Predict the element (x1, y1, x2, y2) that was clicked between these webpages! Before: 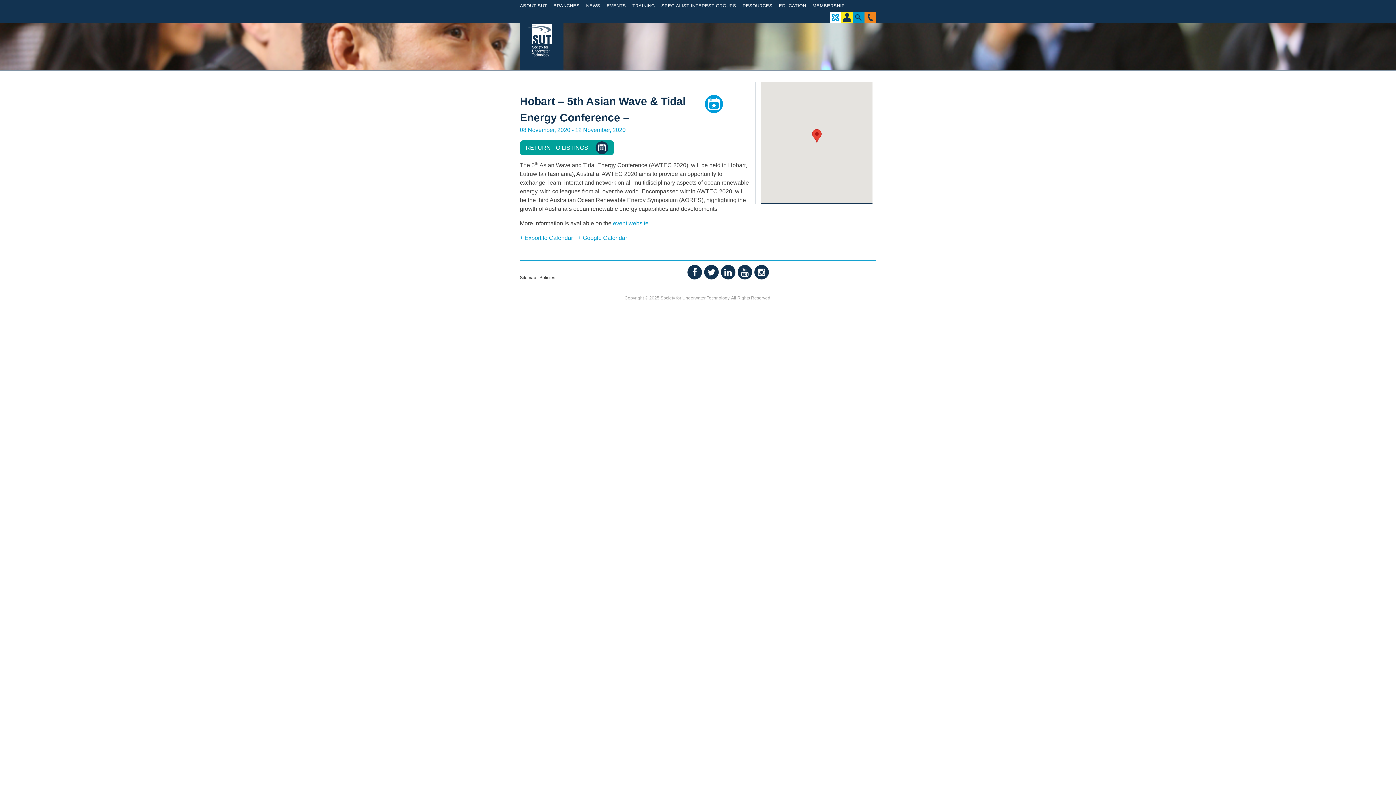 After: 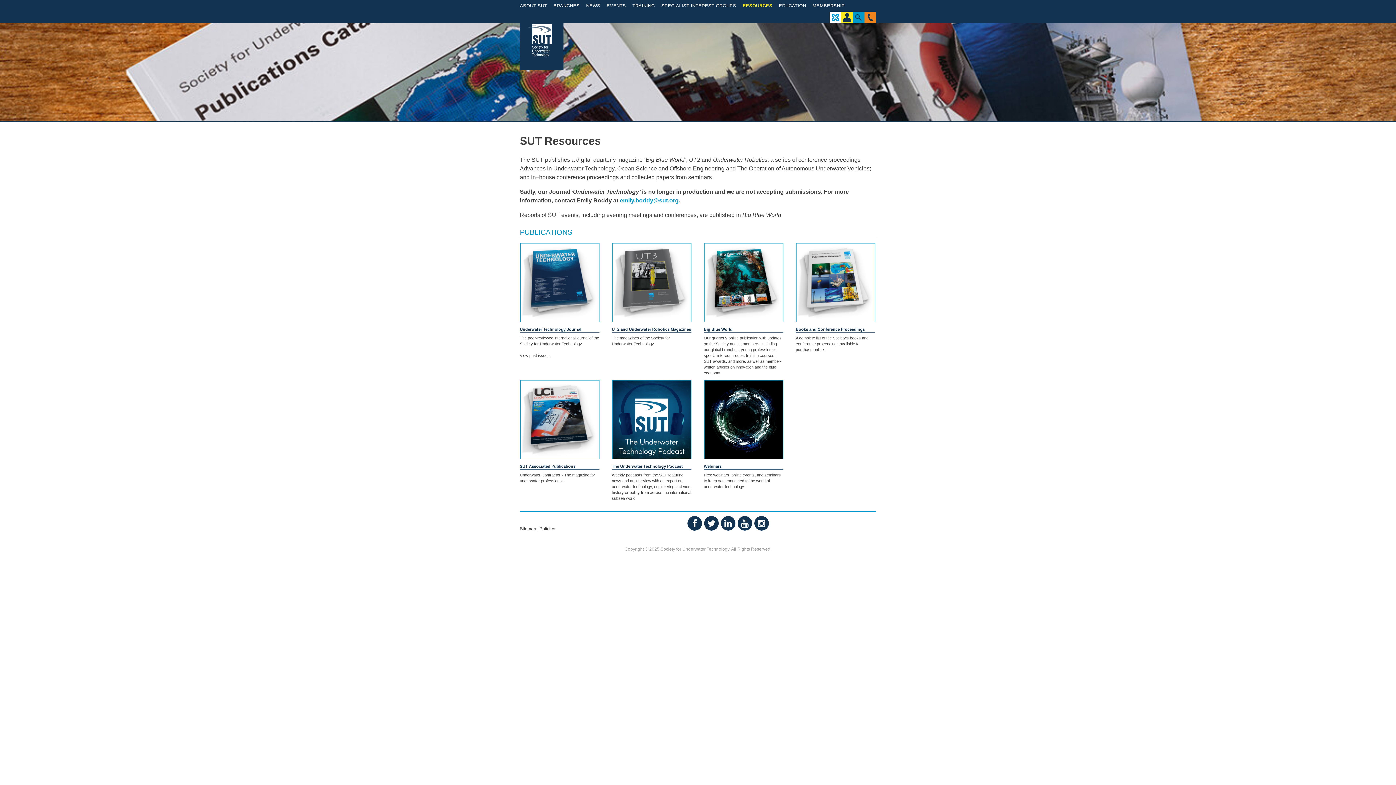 Action: label: RESOURCES bbox: (739, 0, 775, 11)